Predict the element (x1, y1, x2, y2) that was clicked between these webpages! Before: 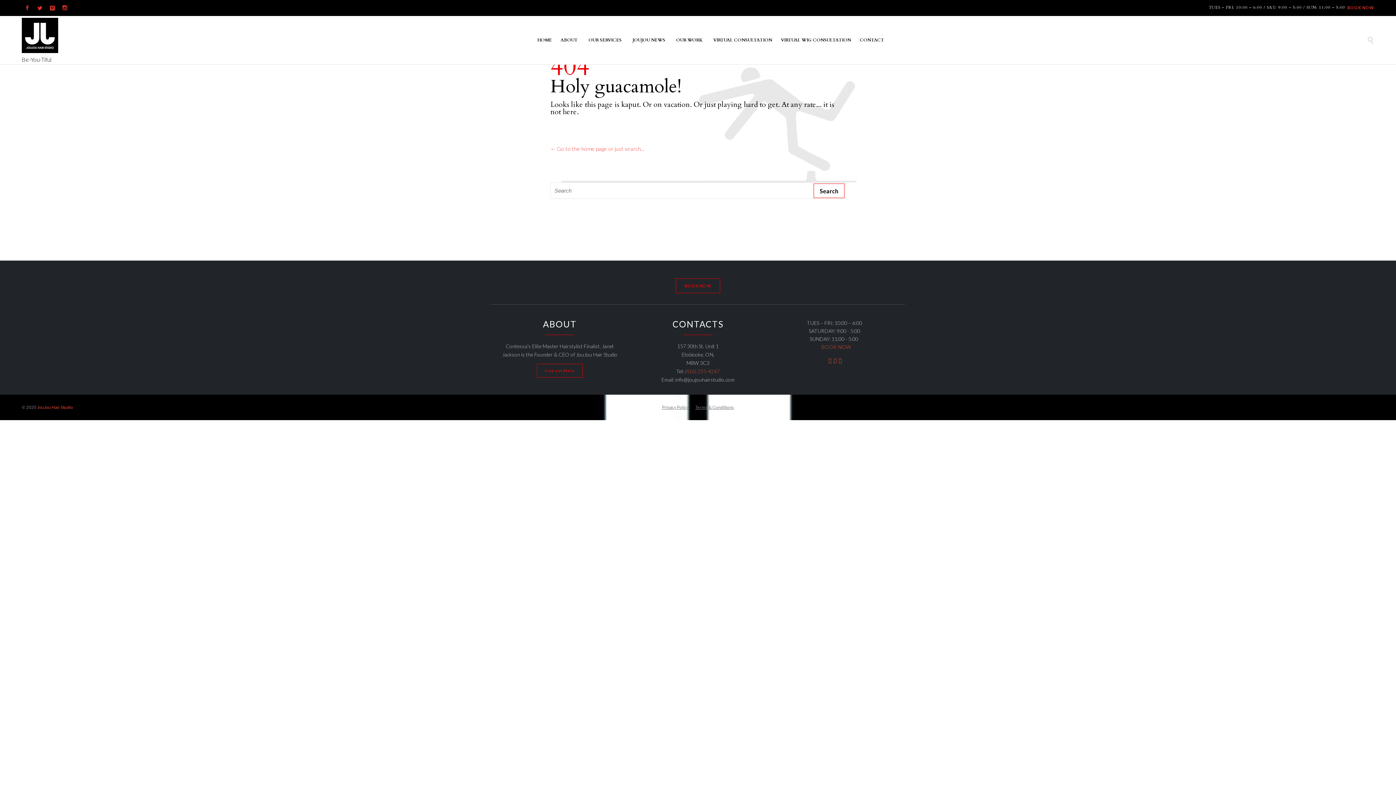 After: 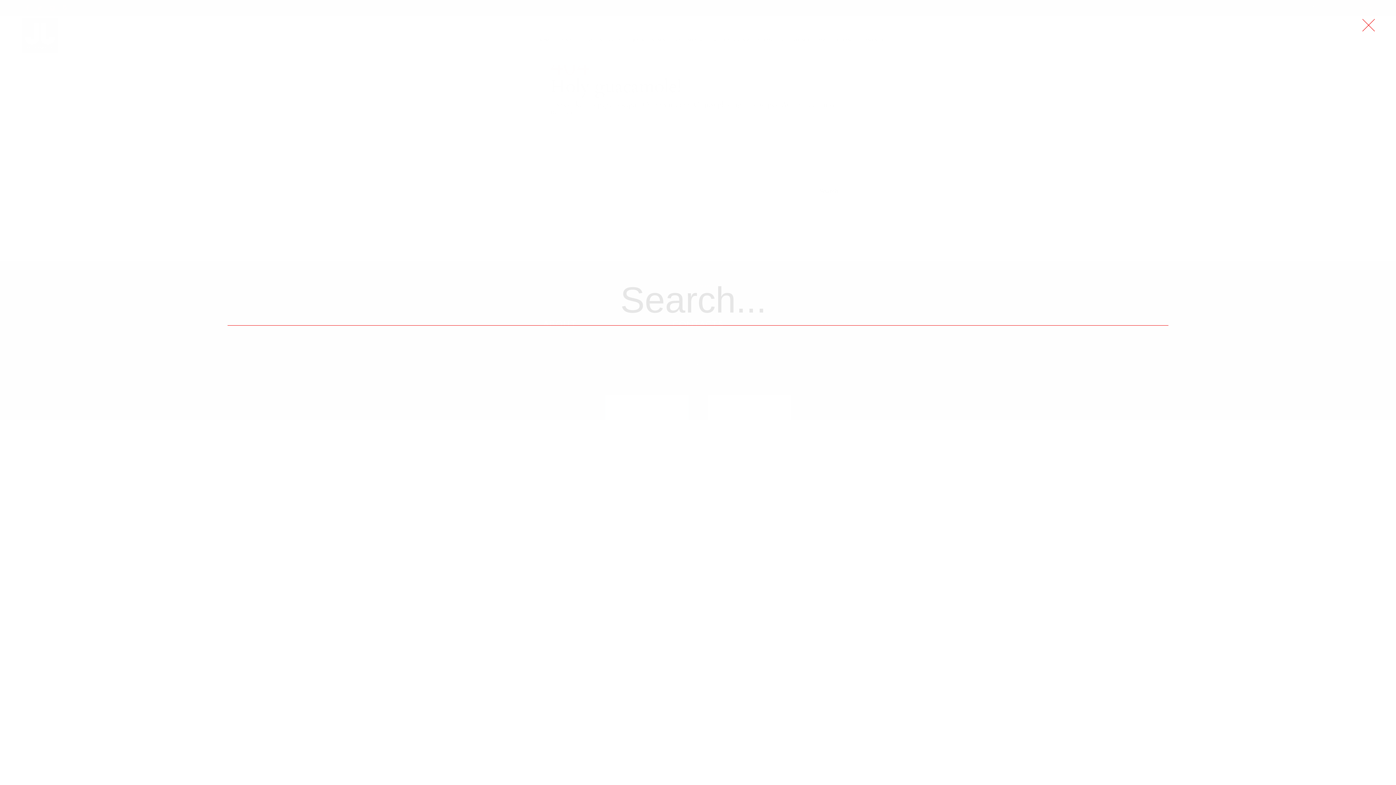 Action: label:  bbox: (1367, 36, 1374, 44)